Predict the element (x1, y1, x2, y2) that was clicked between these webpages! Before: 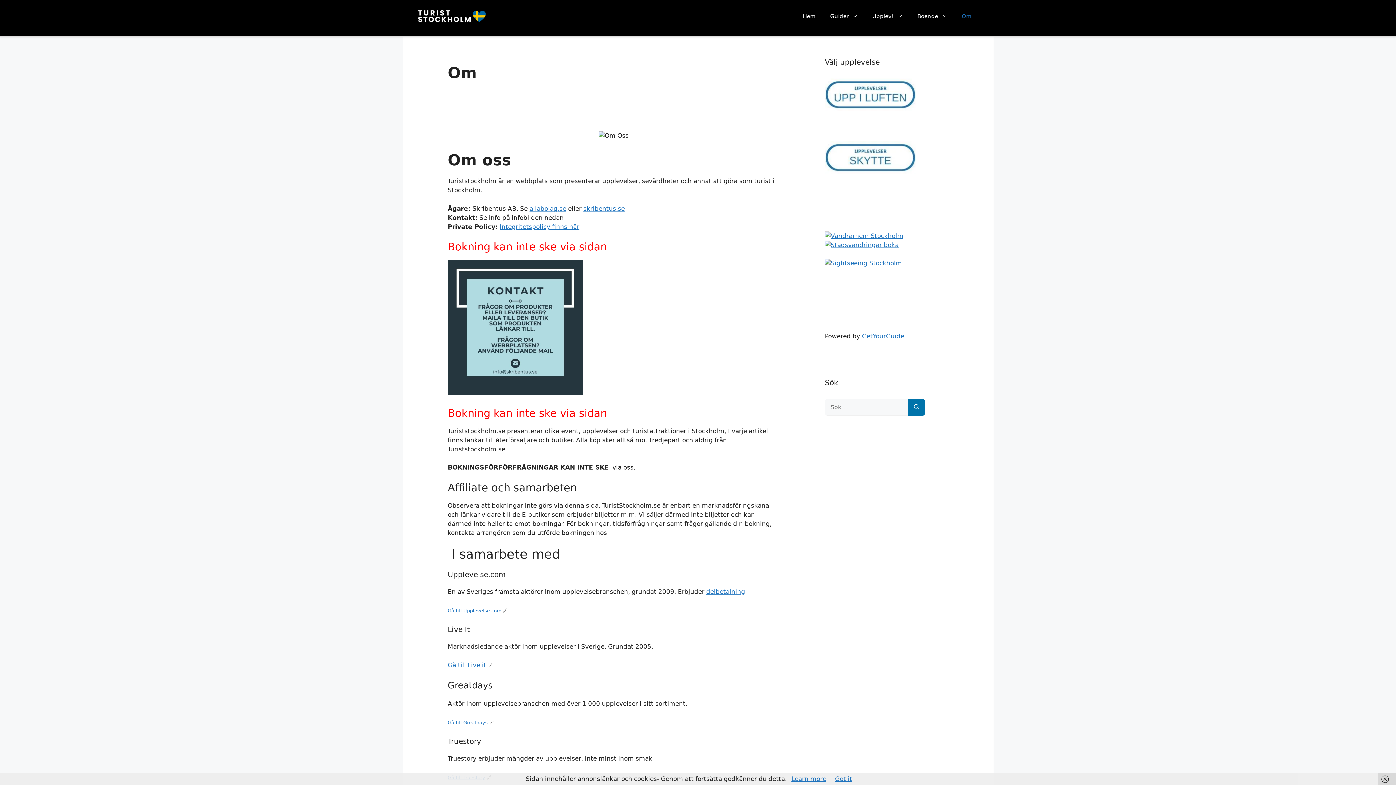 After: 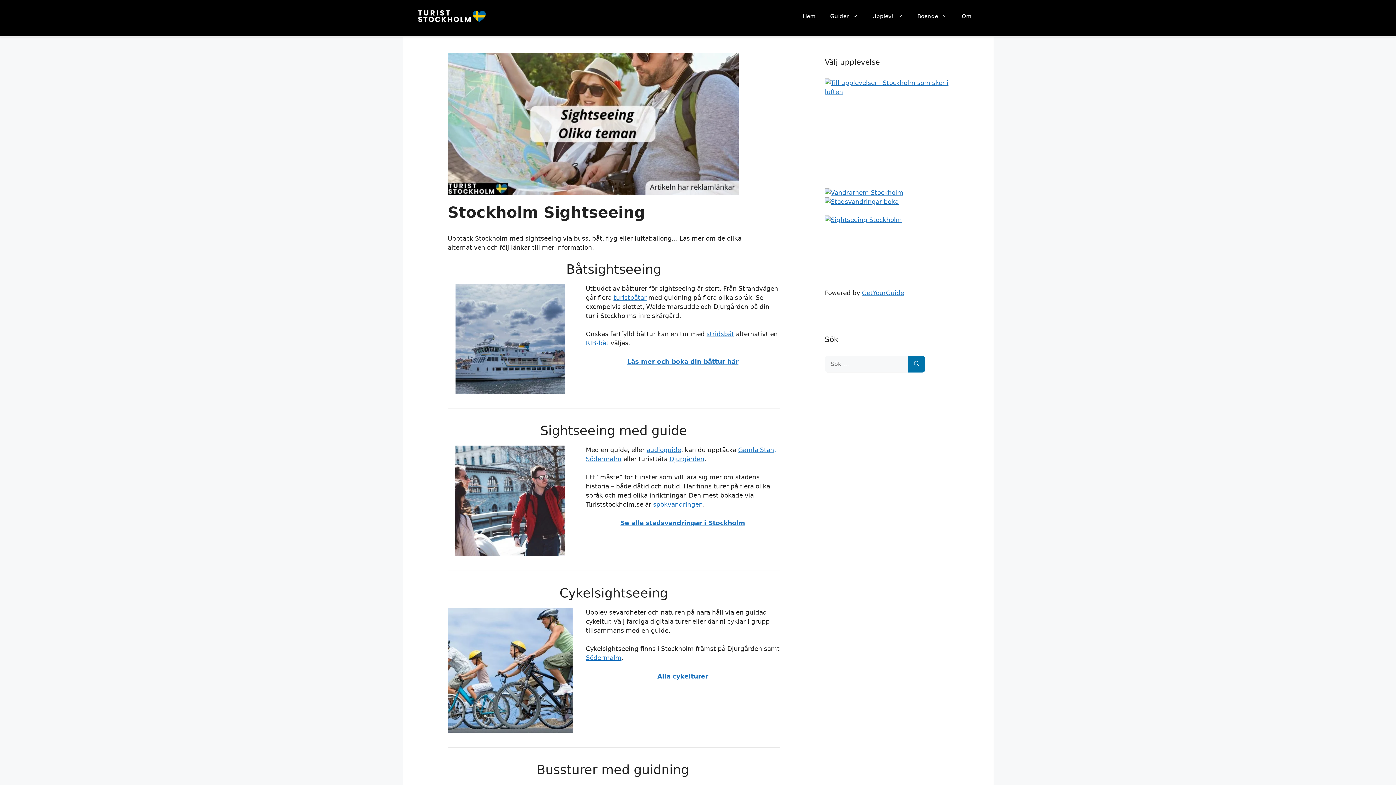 Action: bbox: (825, 259, 902, 266)